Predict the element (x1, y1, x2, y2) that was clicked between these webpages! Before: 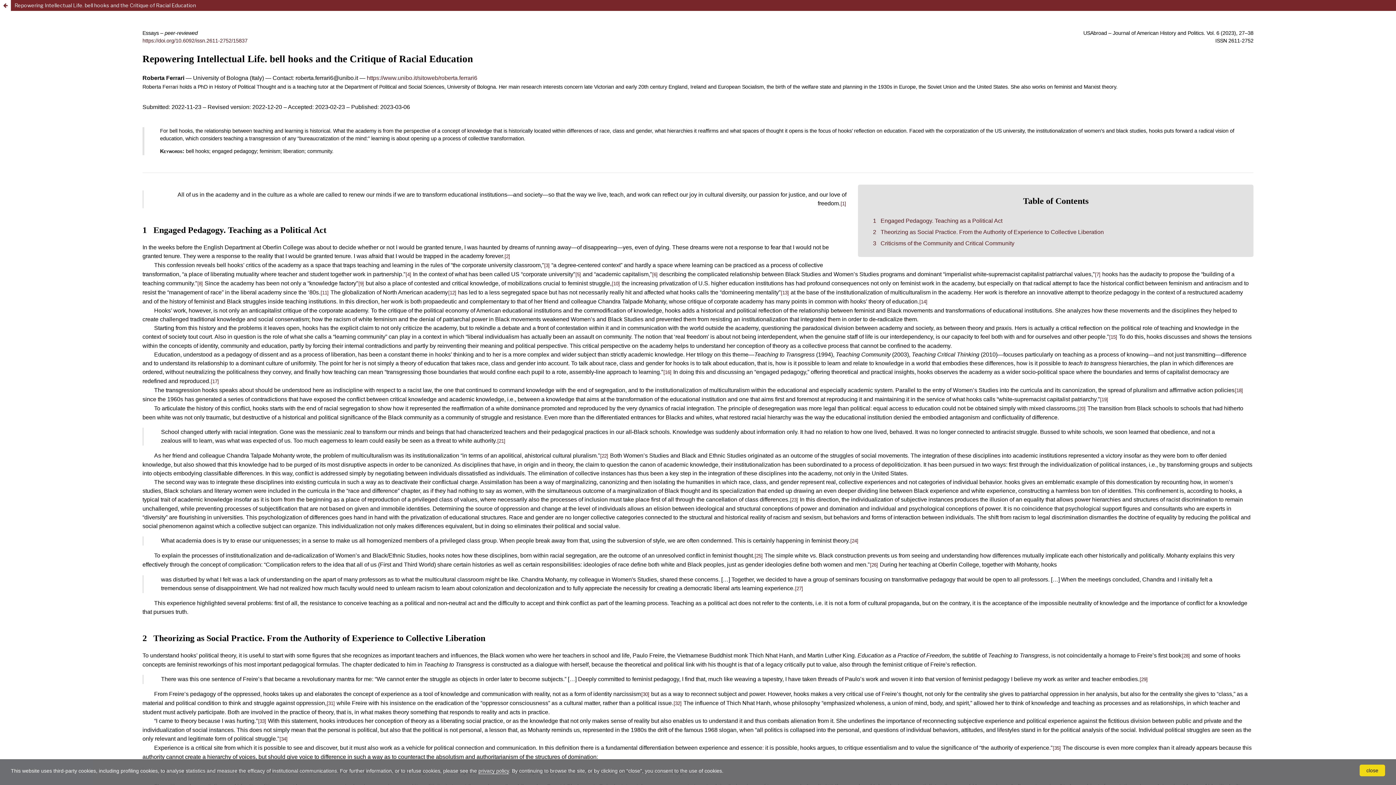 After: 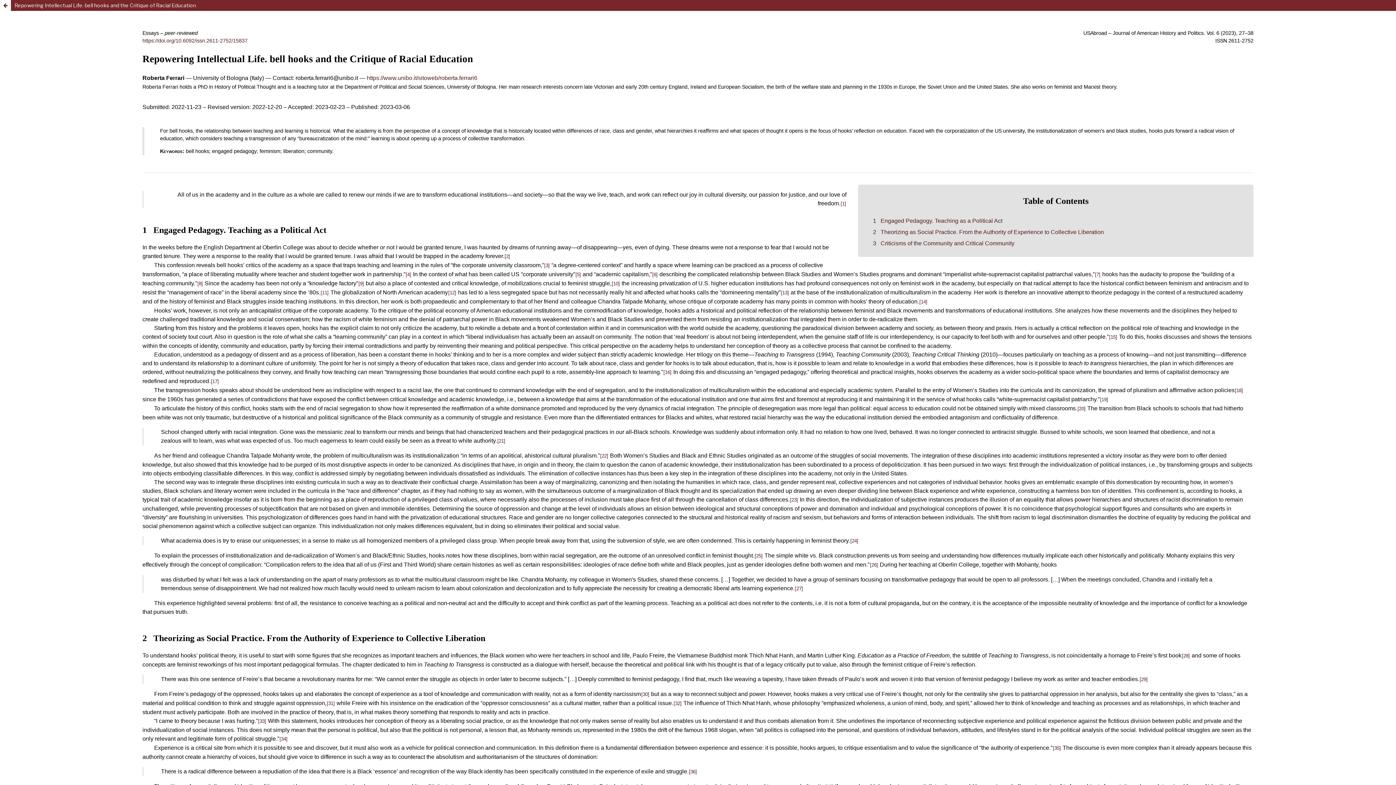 Action: bbox: (1360, 765, 1385, 776) label: close